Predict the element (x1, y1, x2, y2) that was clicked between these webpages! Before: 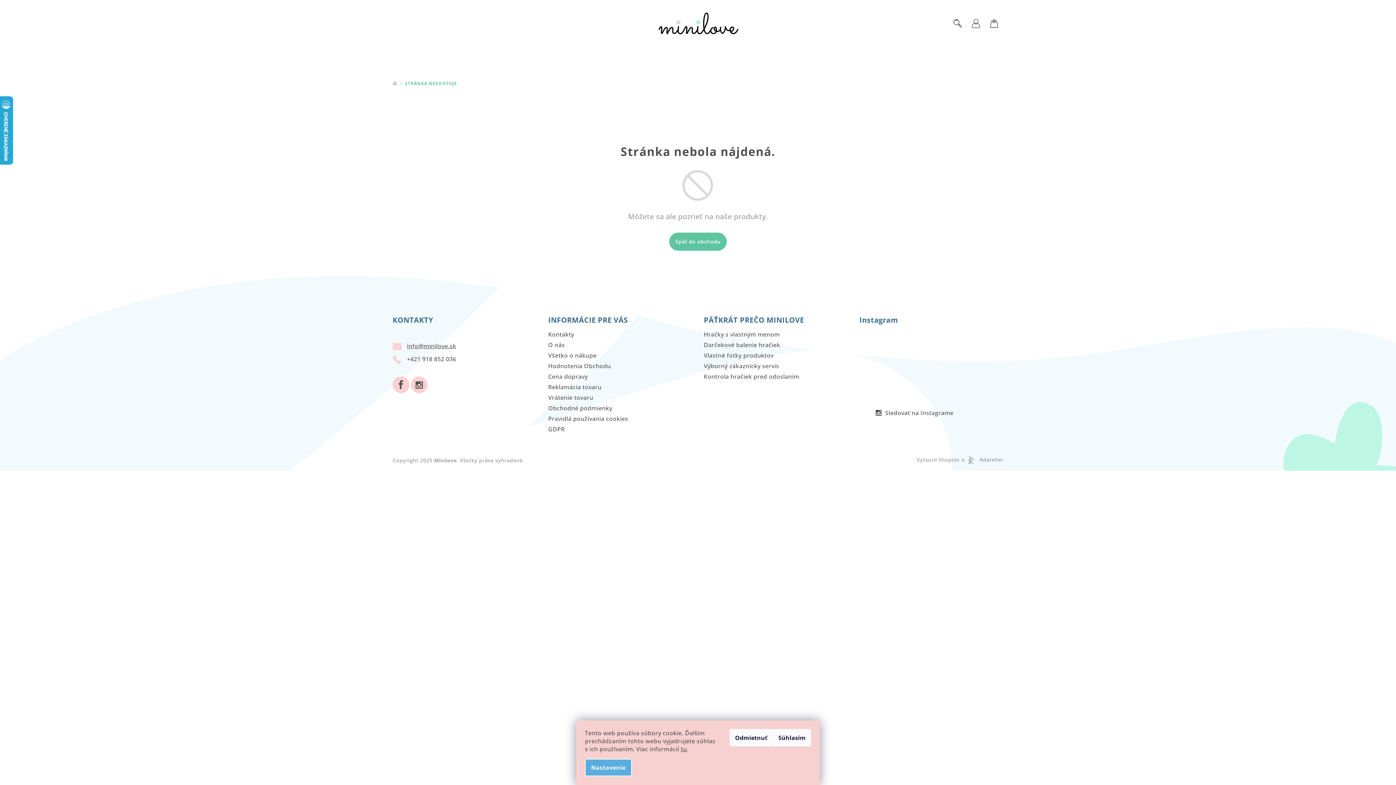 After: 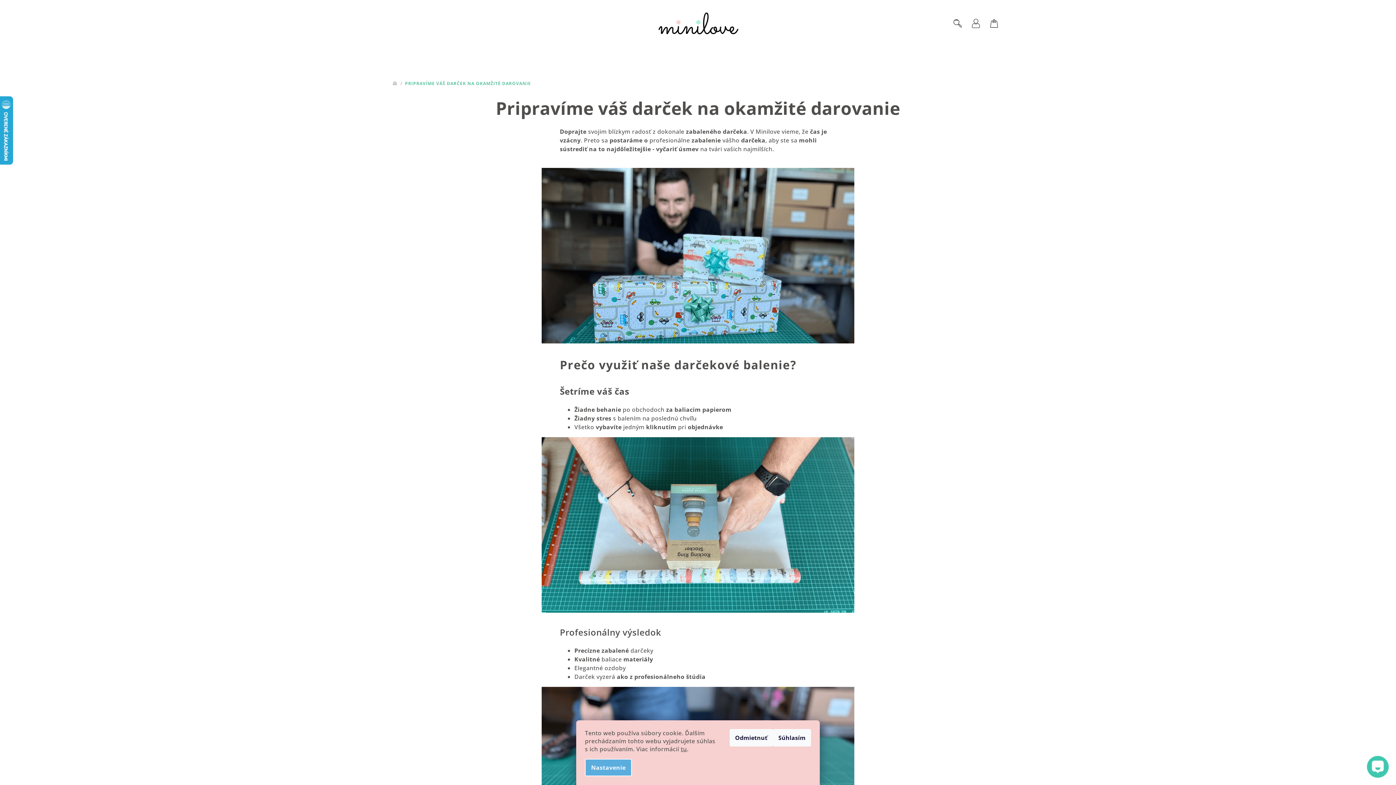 Action: bbox: (704, 340, 848, 351) label: Darčekové balenie hračiek